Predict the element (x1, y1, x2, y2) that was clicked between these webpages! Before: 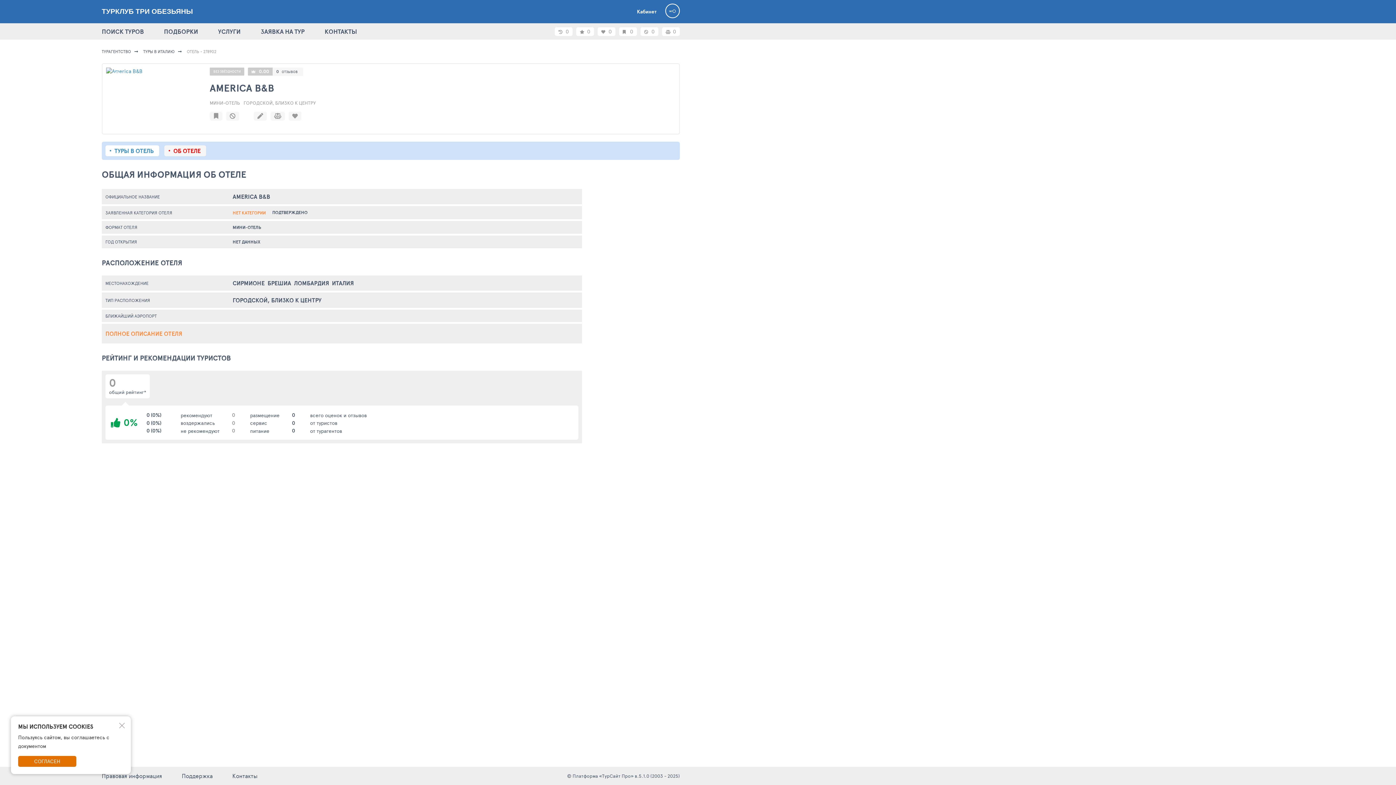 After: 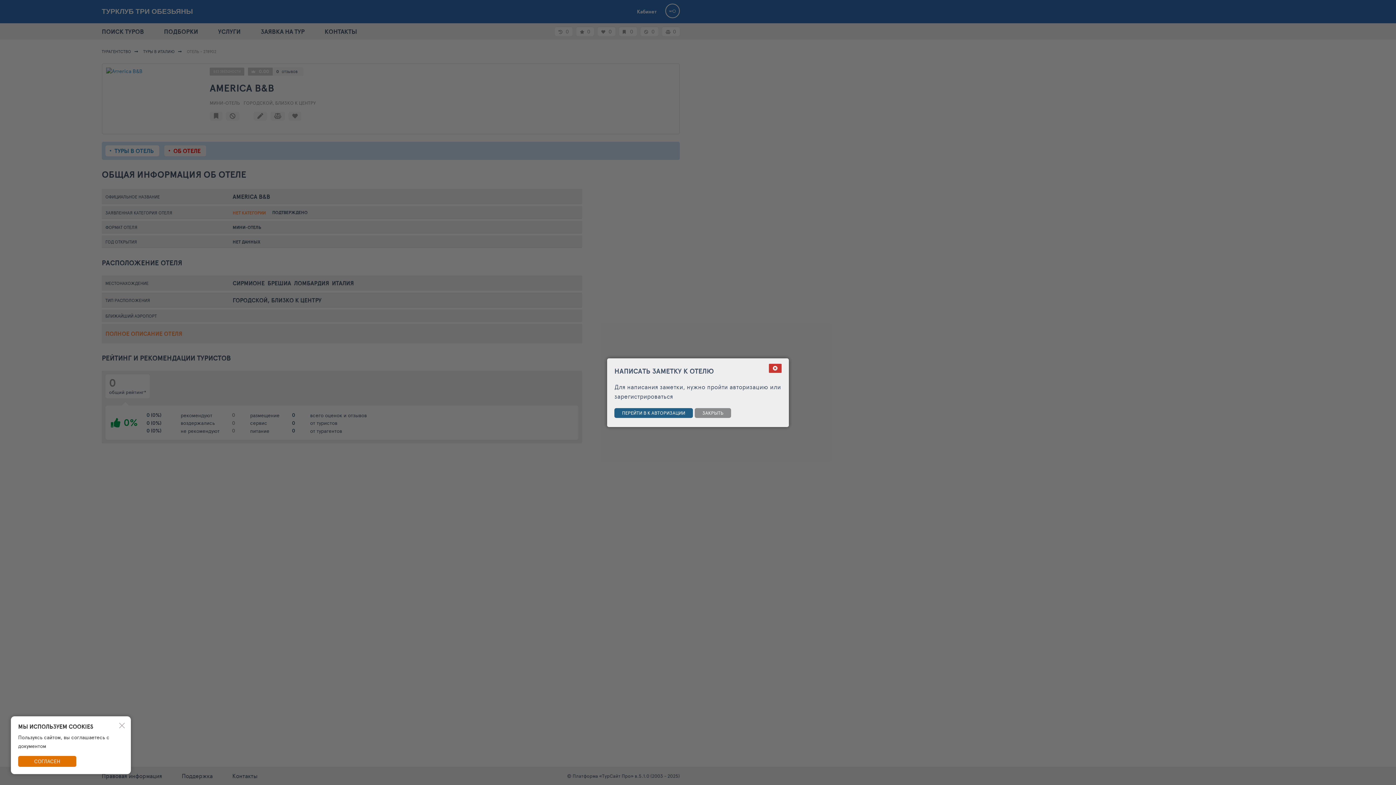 Action: bbox: (253, 111, 266, 120)